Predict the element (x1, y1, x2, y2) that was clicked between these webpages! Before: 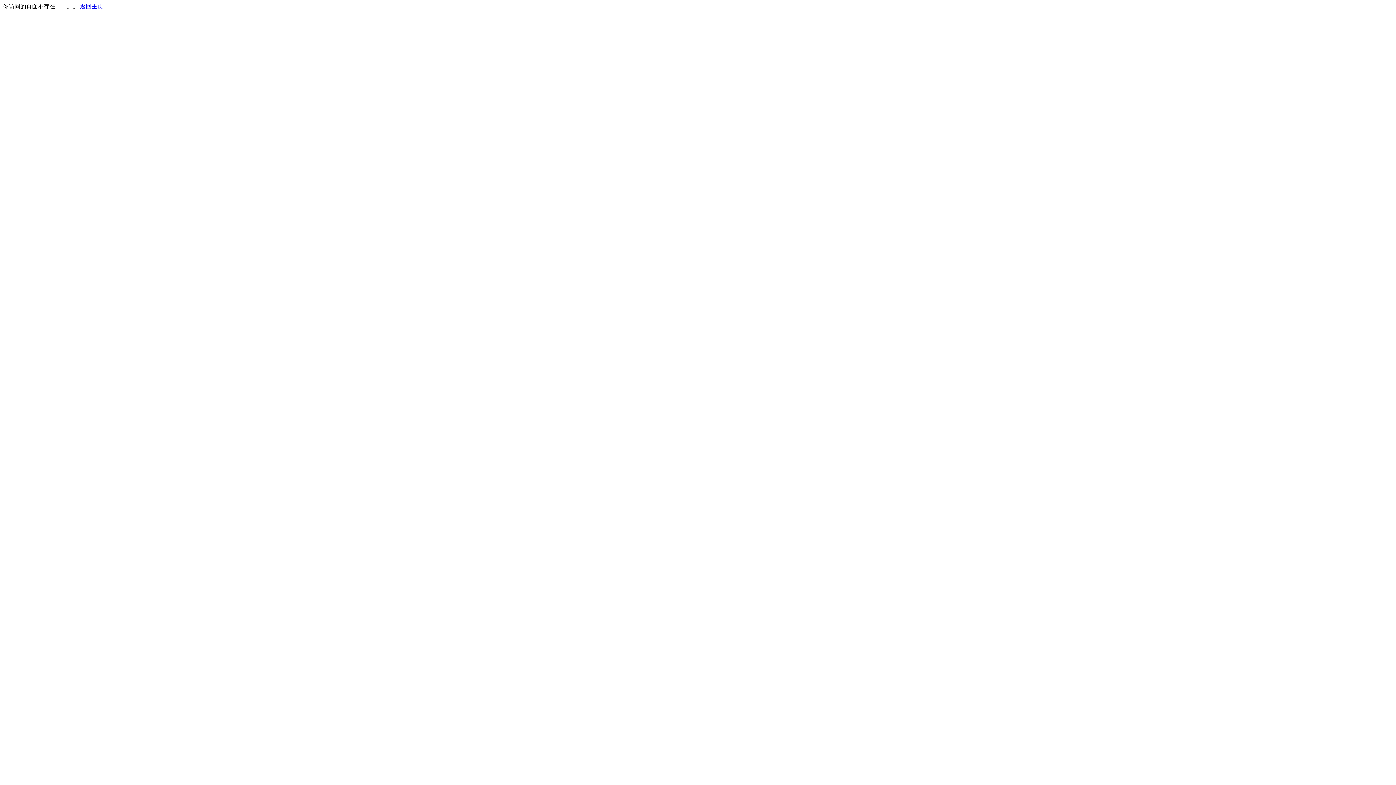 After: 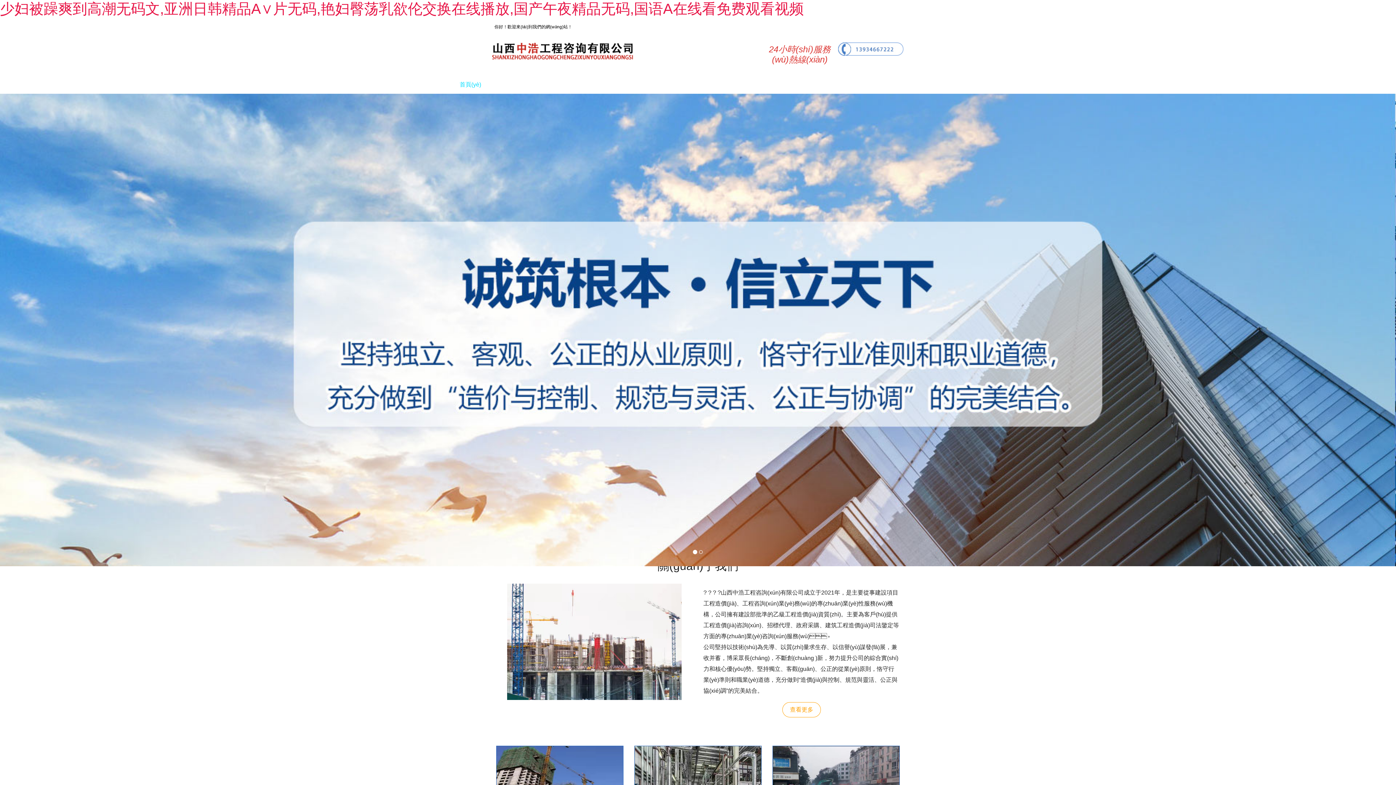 Action: bbox: (80, 3, 103, 9) label: 返回主页